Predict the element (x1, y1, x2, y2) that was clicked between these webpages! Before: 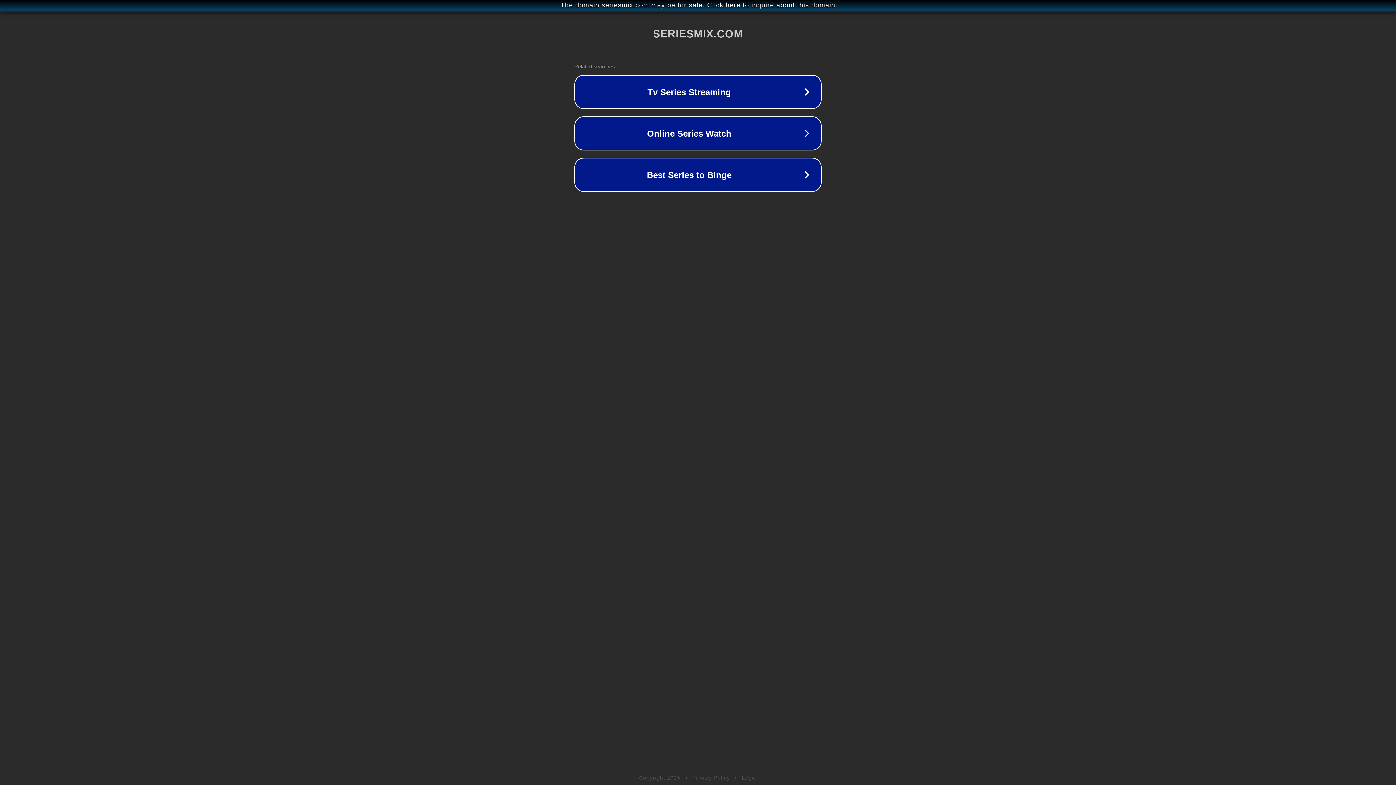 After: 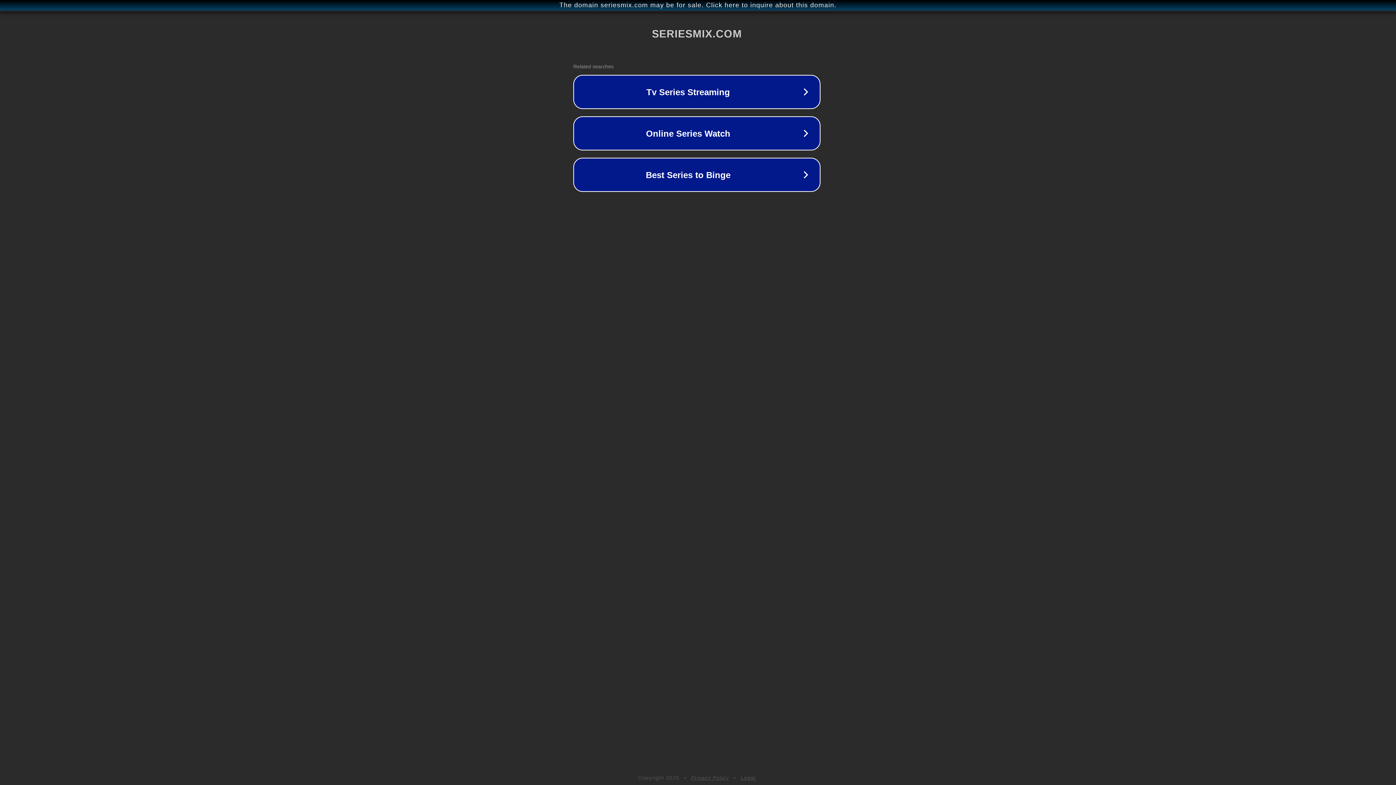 Action: bbox: (1, 1, 1397, 9) label: The domain seriesmix.com may be for sale. Click here to inquire about this domain.